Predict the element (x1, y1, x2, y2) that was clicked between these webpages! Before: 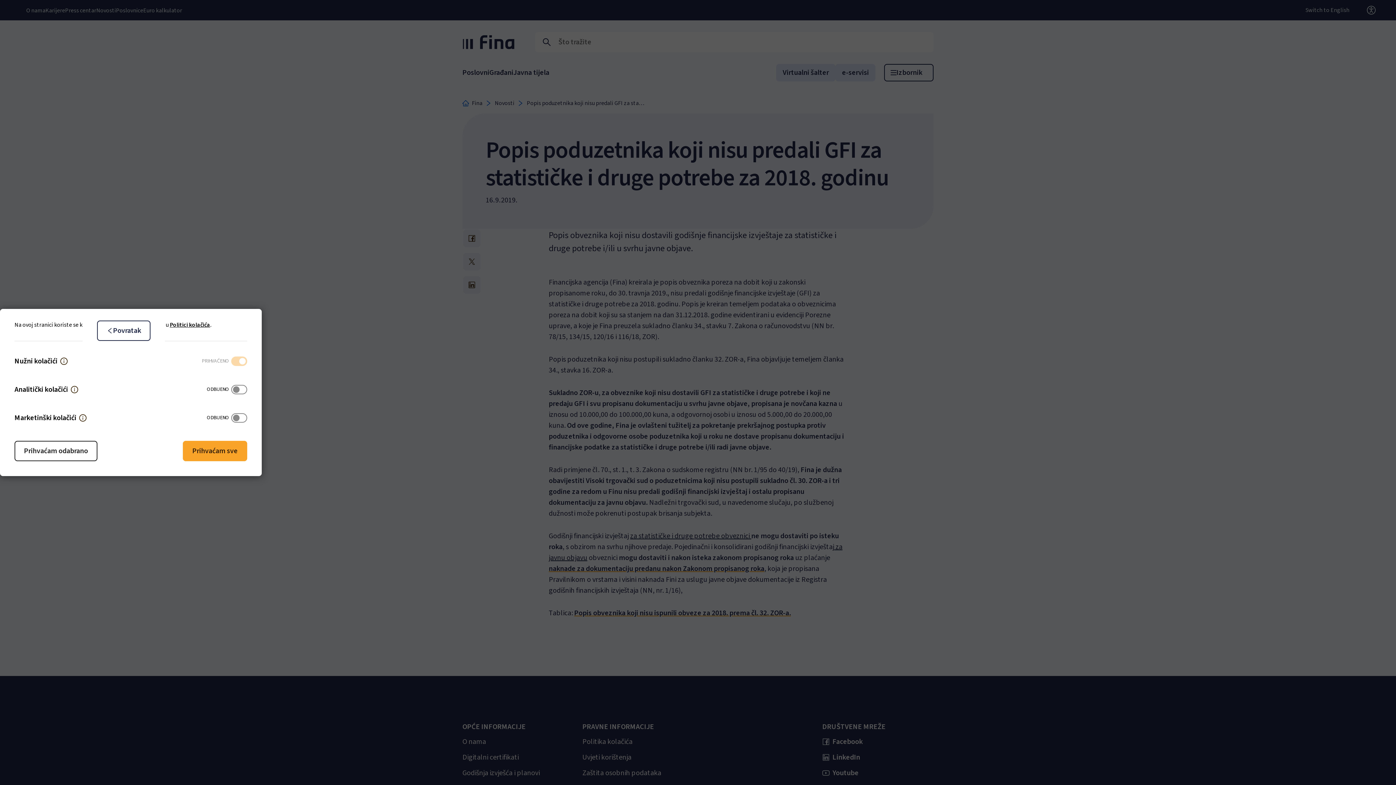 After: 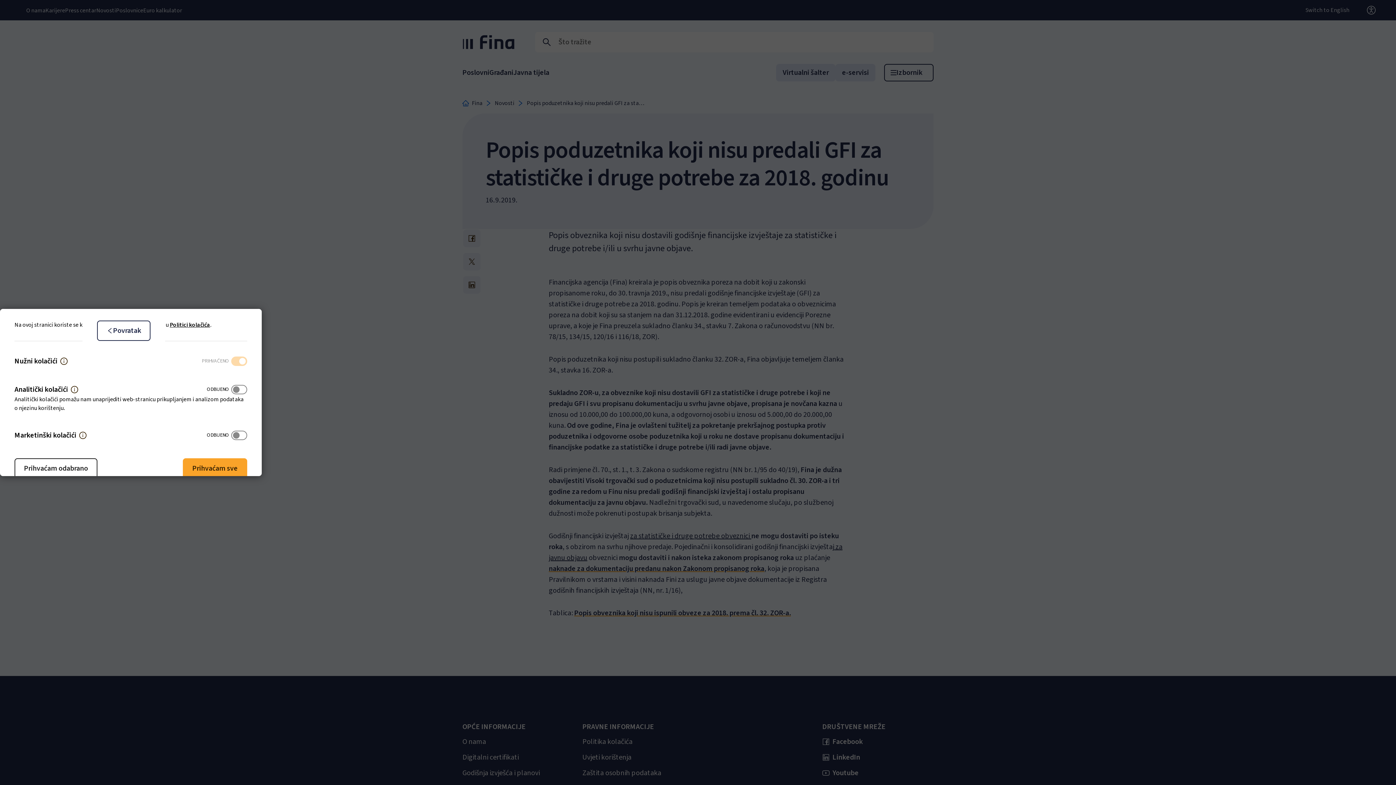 Action: bbox: (70, 386, 78, 393)